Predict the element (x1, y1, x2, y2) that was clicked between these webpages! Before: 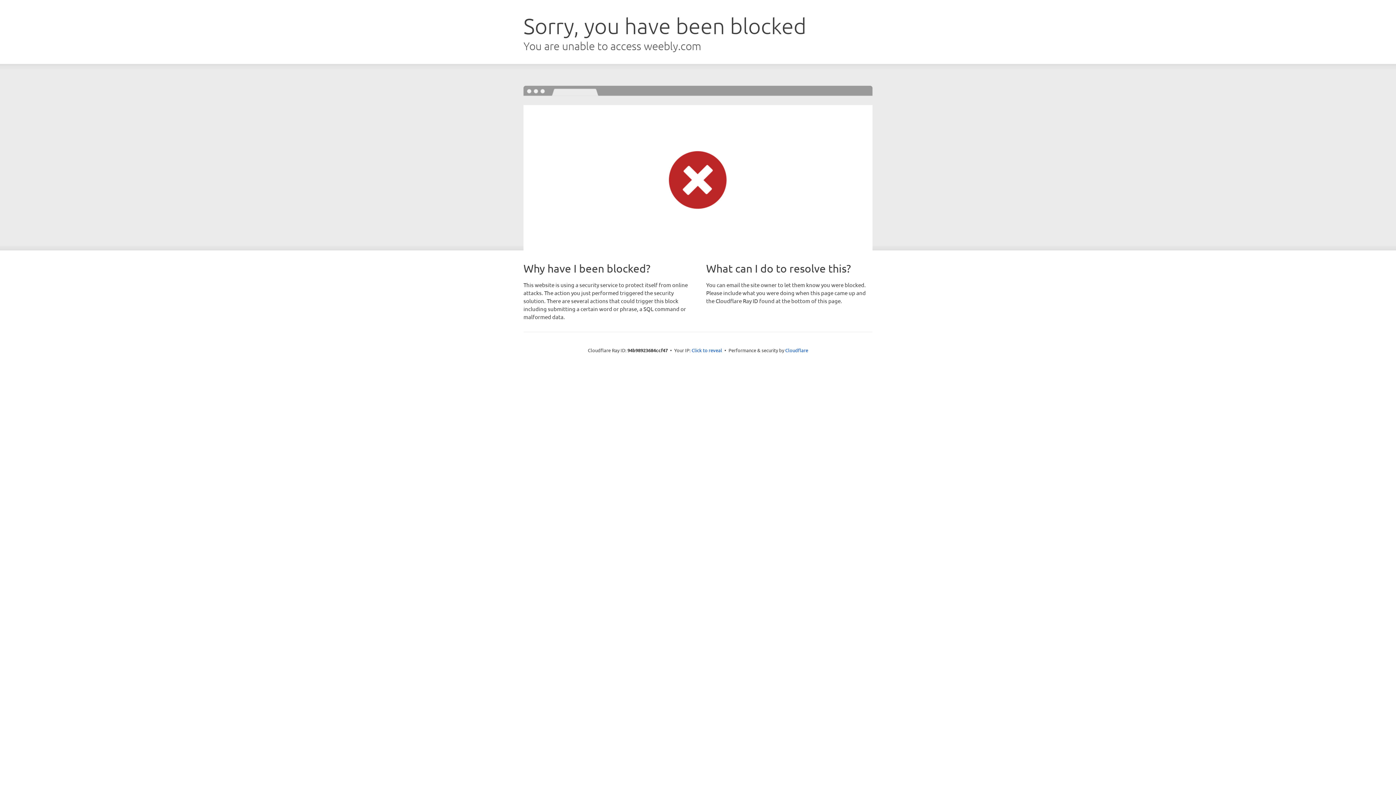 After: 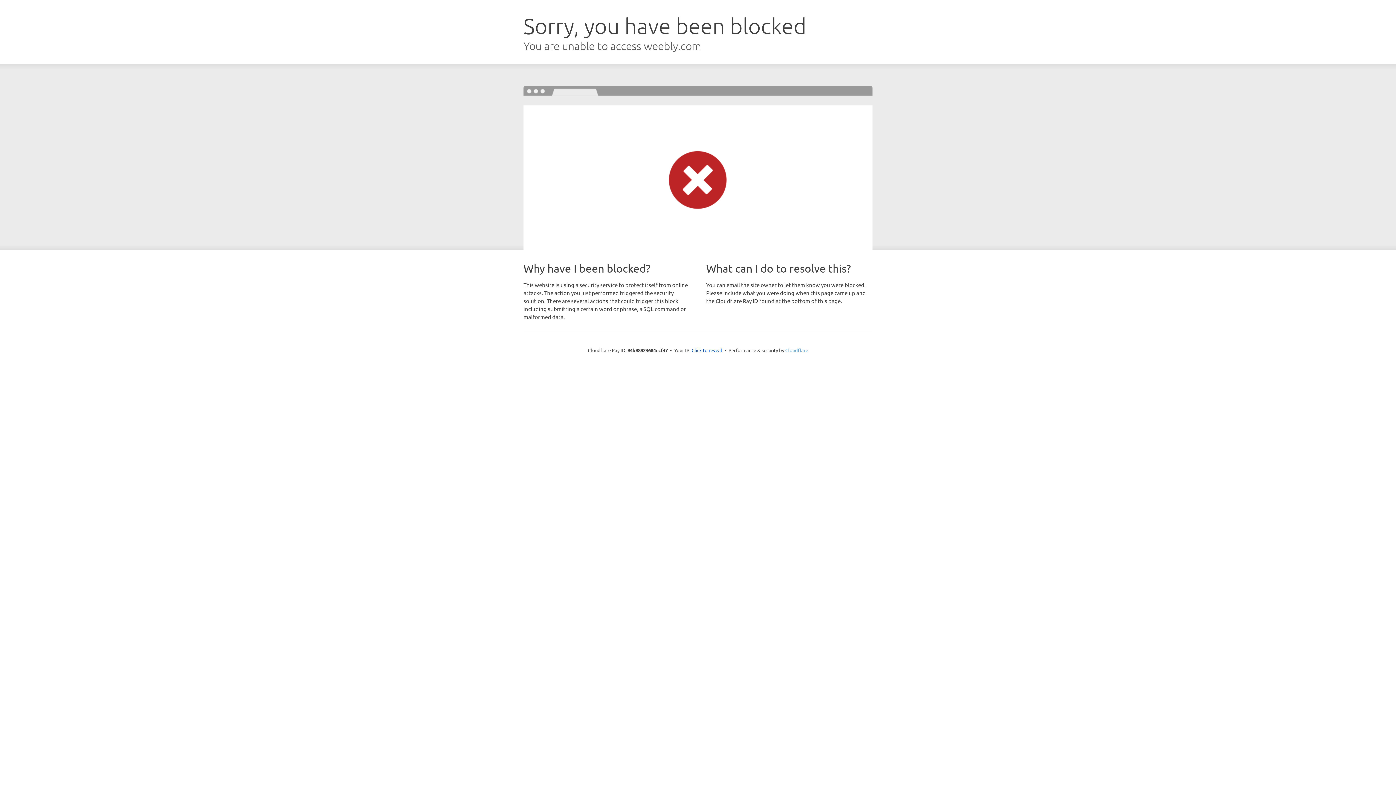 Action: label: Cloudflare bbox: (785, 347, 808, 353)